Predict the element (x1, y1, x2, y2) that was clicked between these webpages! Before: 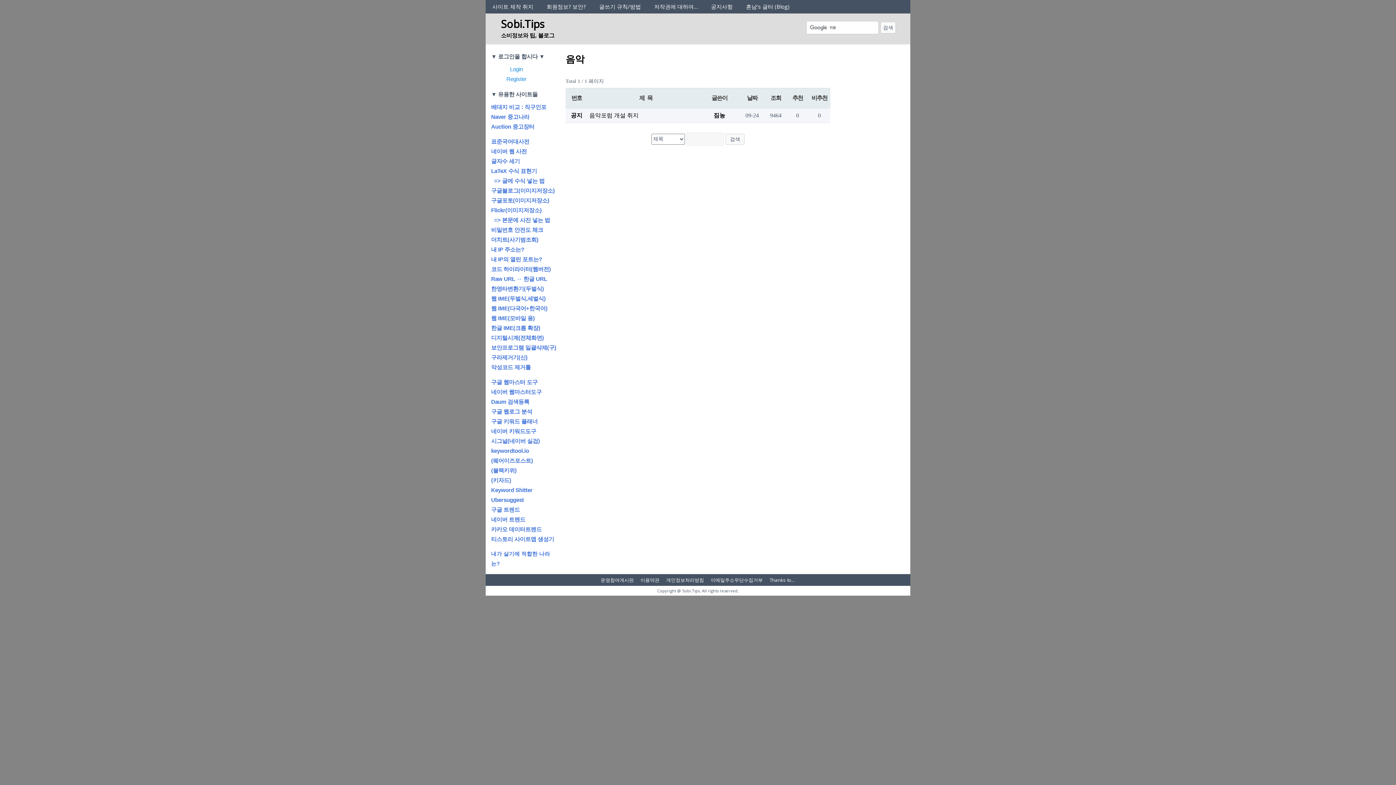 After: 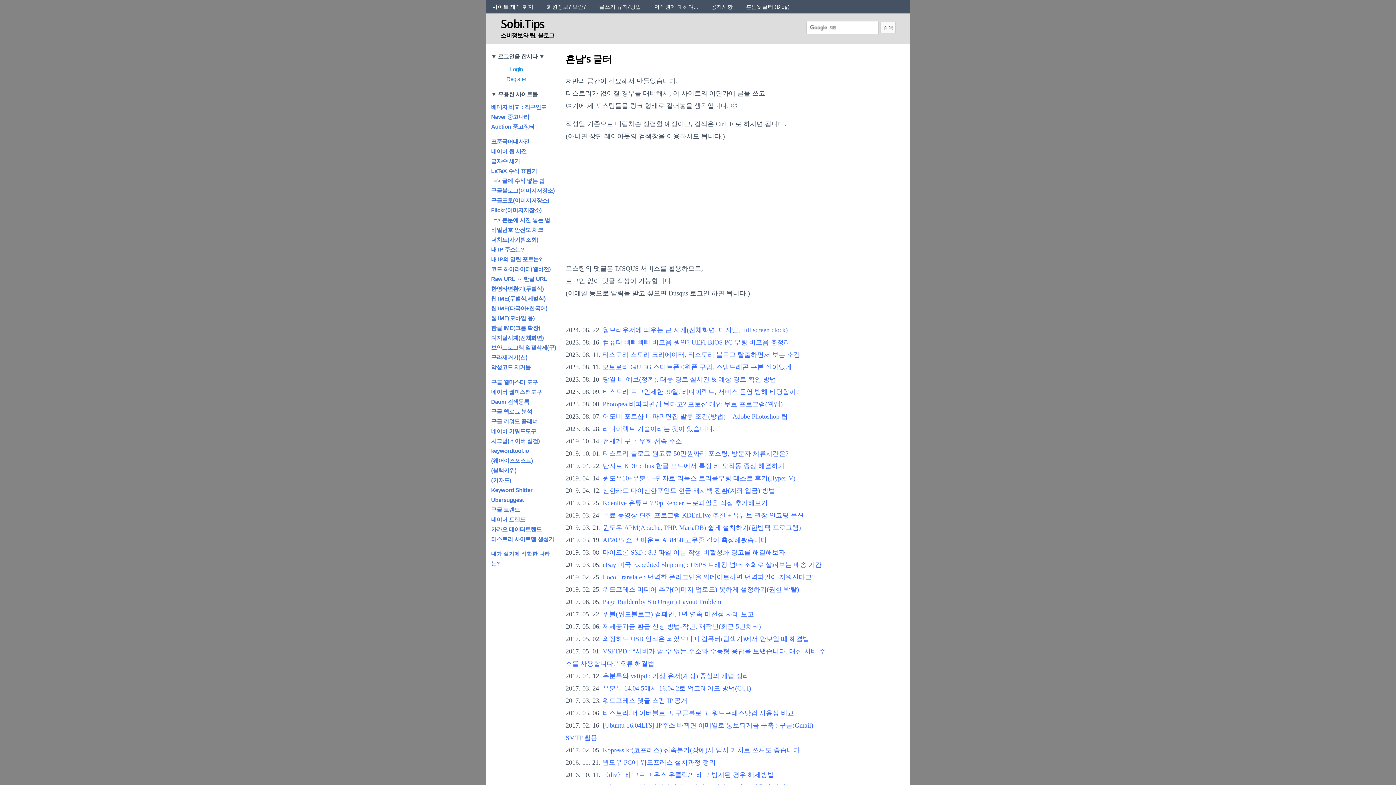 Action: label: Sobi.Tips bbox: (501, 16, 544, 30)